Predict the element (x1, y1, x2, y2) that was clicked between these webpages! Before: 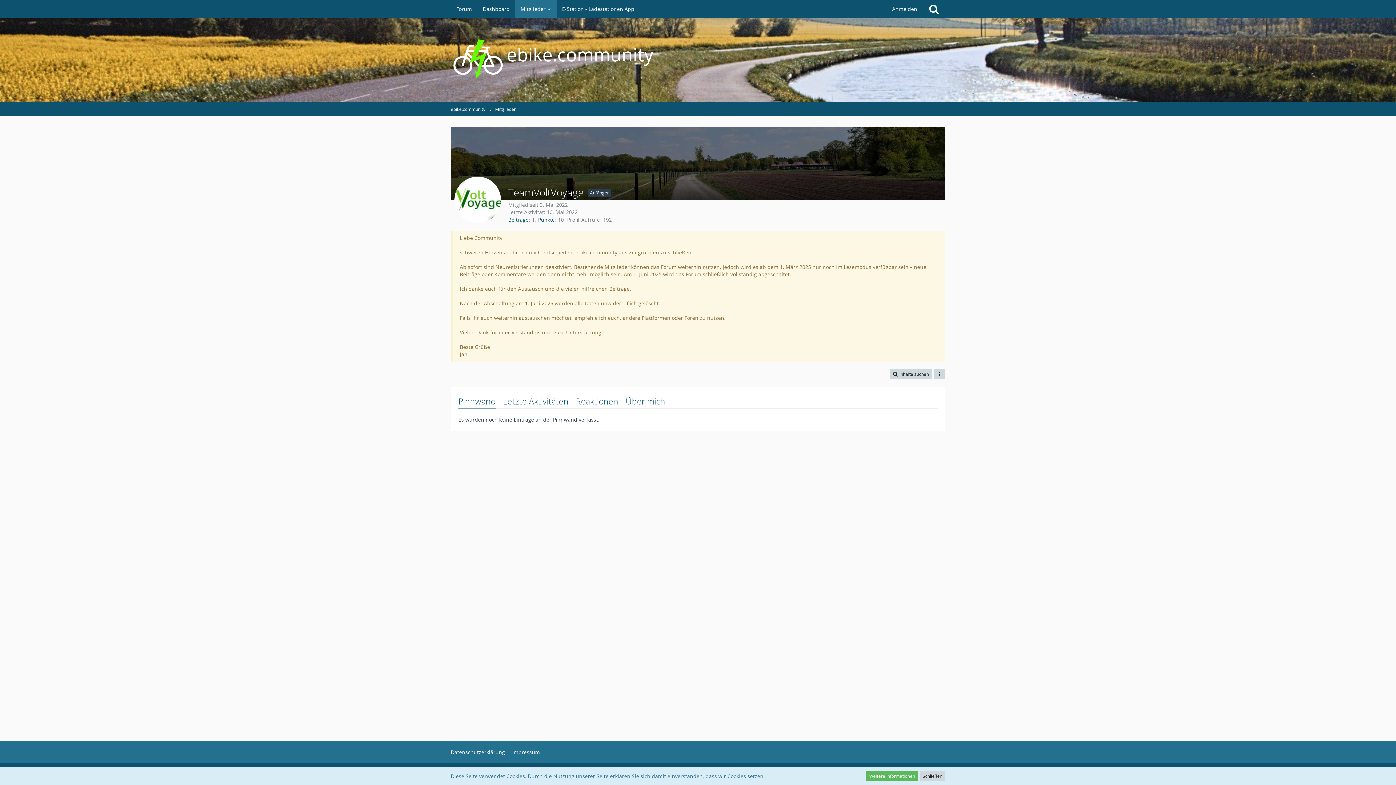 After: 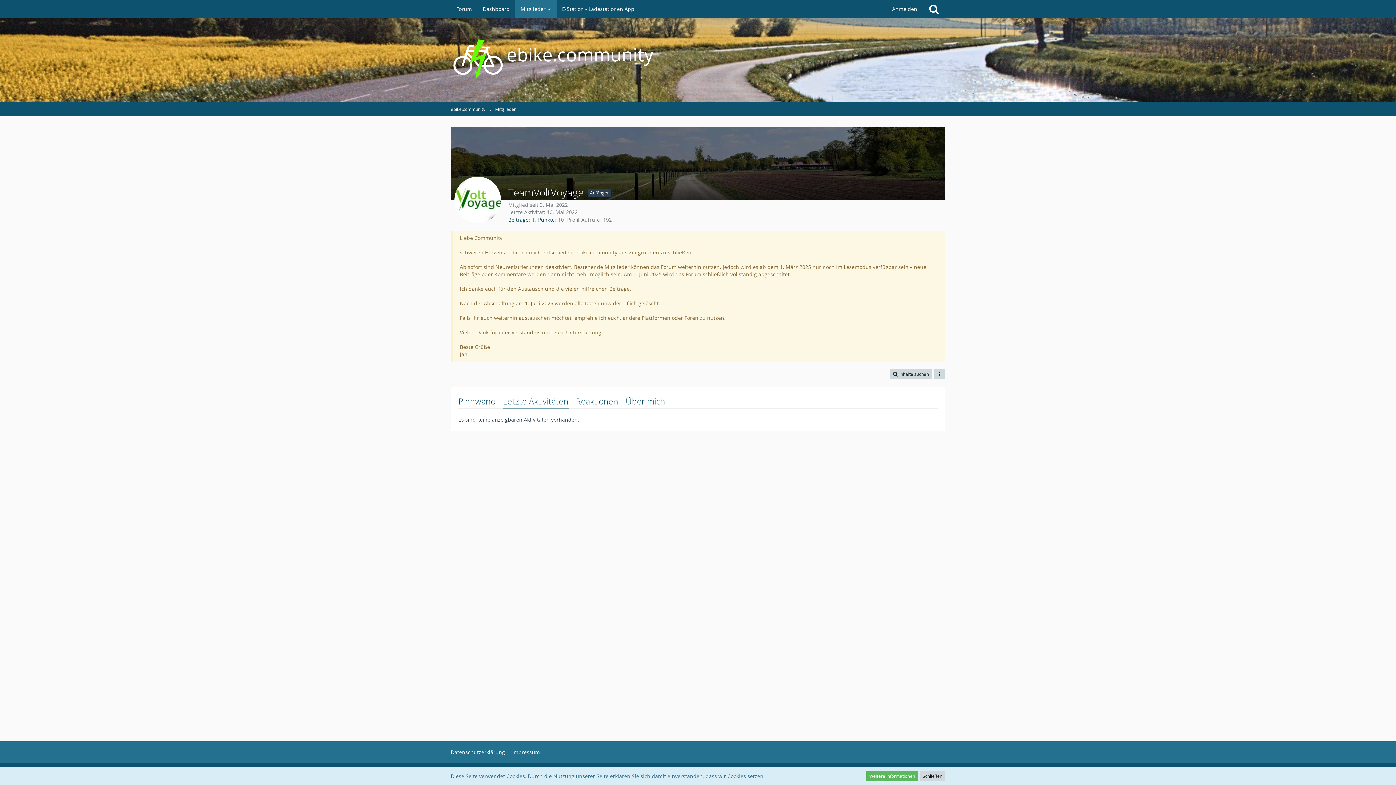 Action: label: Letzte Aktivitäten bbox: (503, 394, 568, 408)